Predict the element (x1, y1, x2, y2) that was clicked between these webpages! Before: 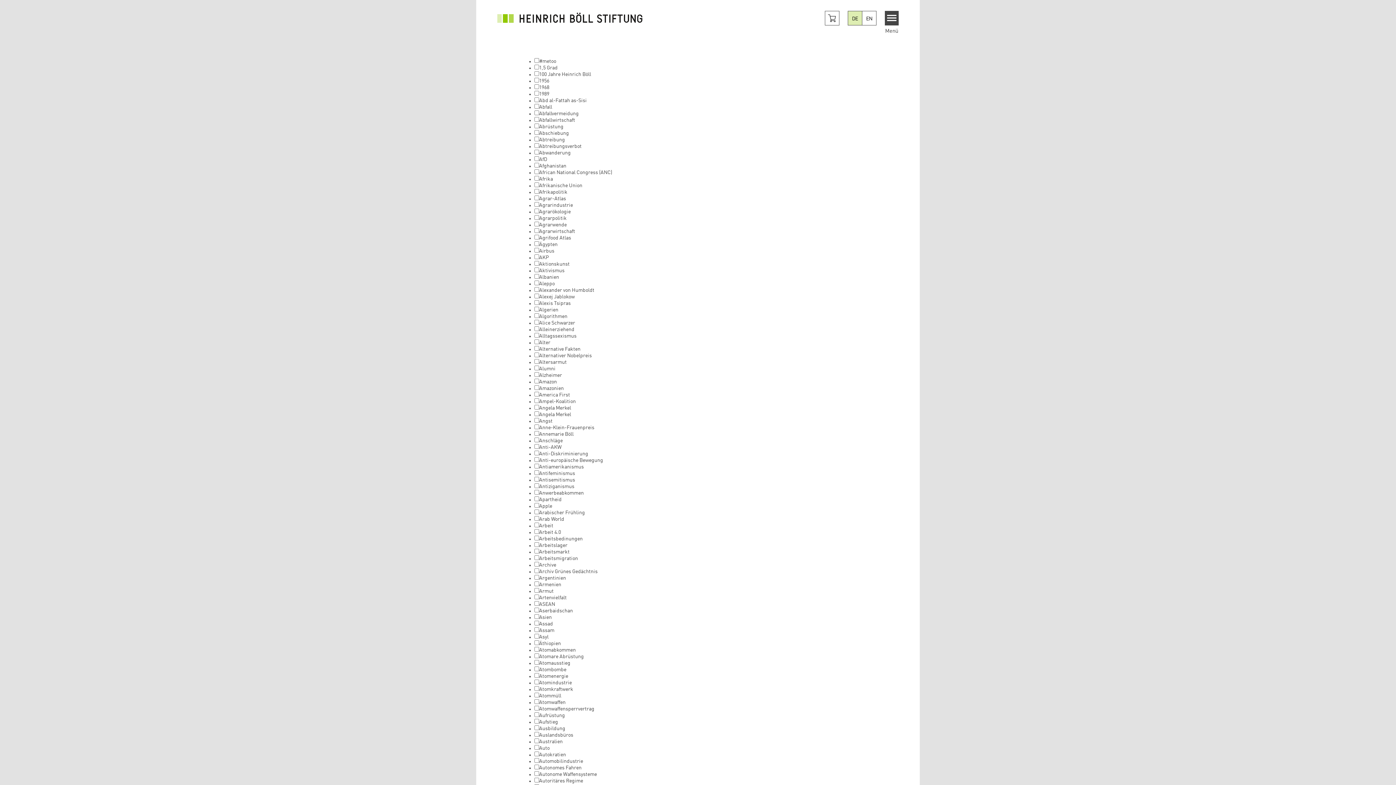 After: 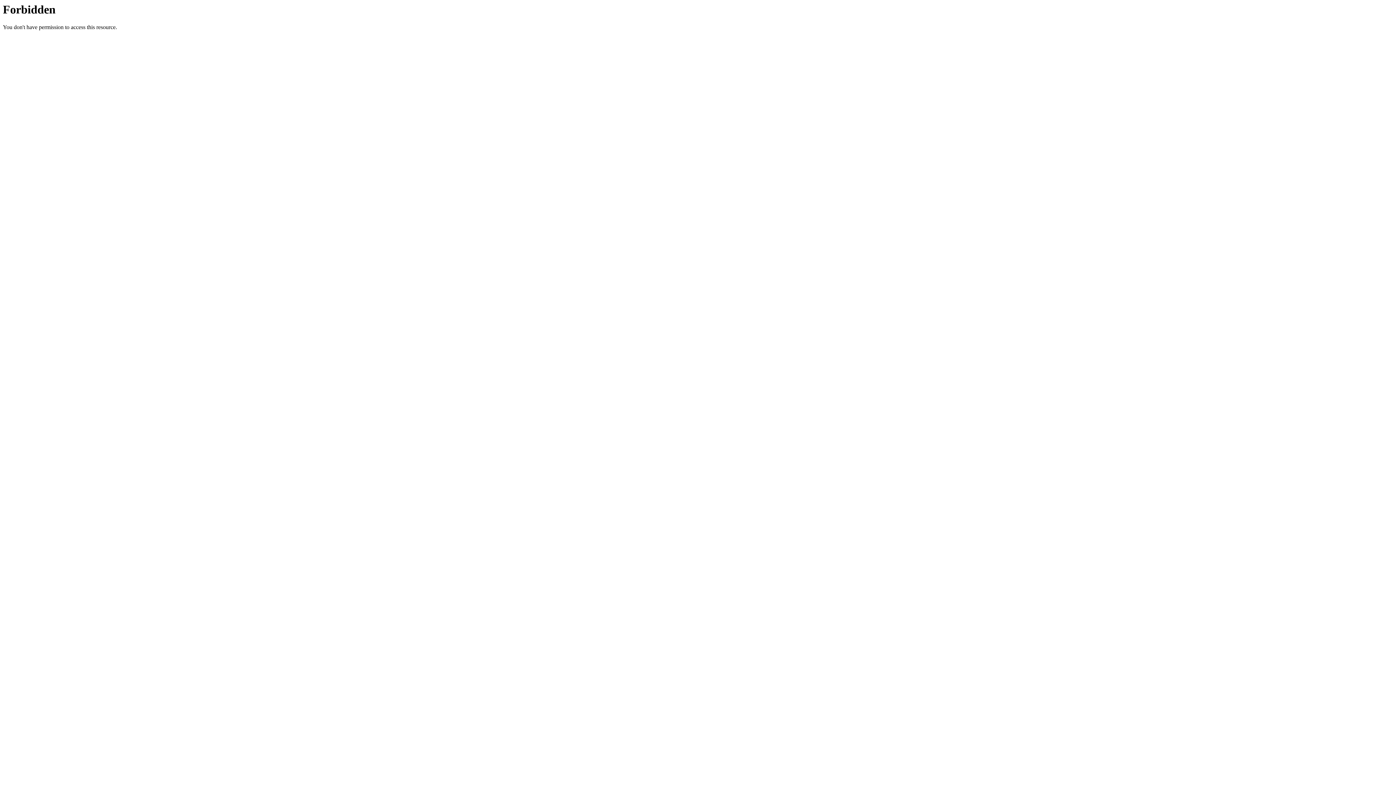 Action: bbox: (862, 11, 876, 25) label: EN